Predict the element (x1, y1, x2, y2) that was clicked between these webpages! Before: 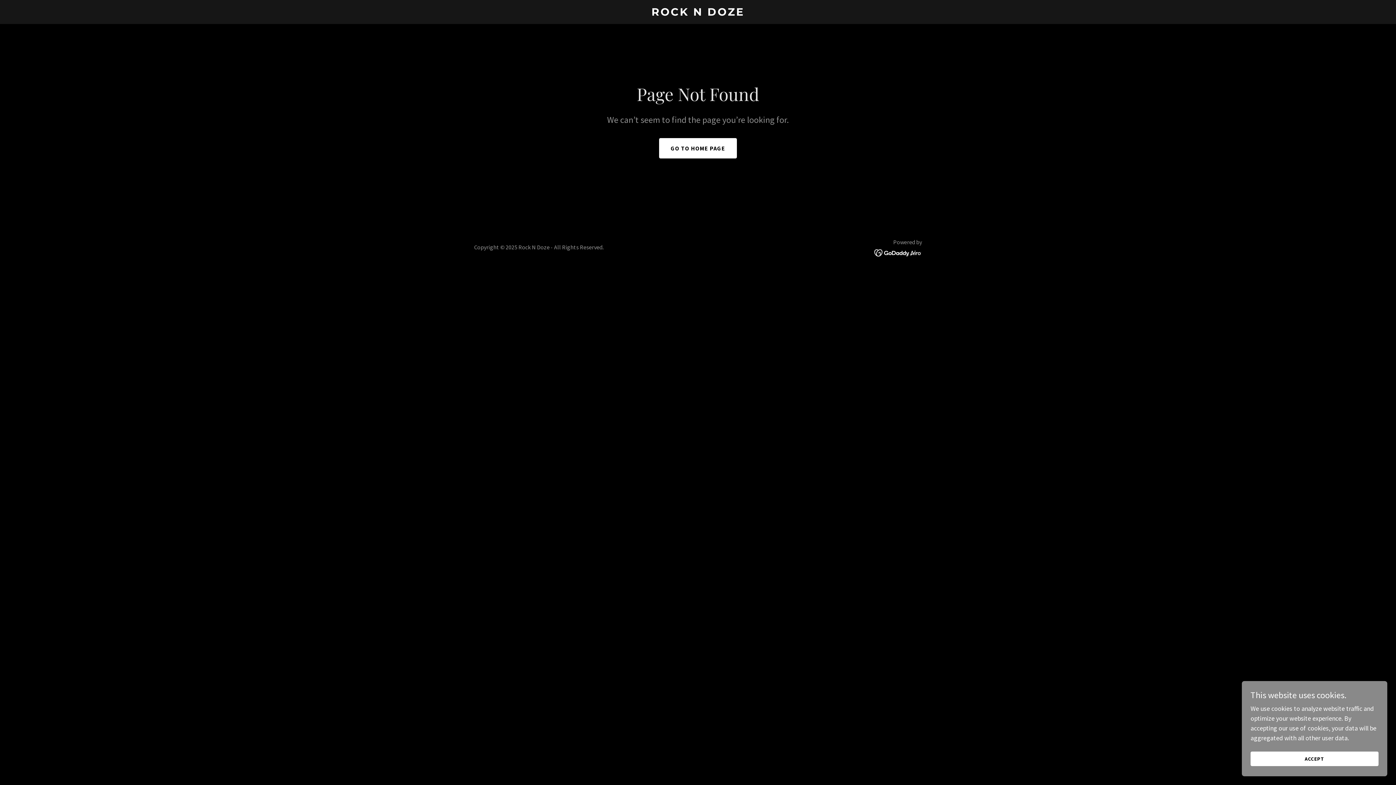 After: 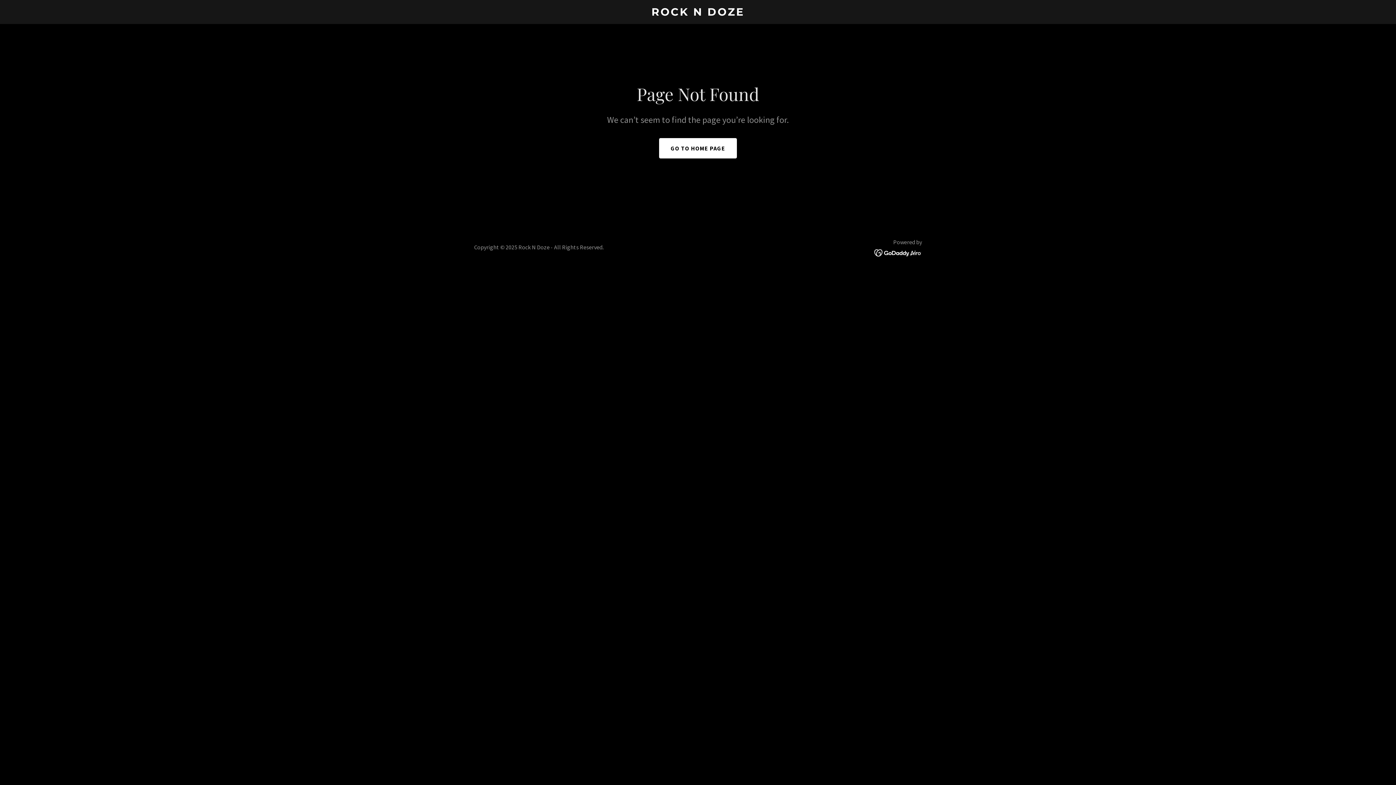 Action: label: ACCEPT bbox: (1250, 752, 1378, 766)